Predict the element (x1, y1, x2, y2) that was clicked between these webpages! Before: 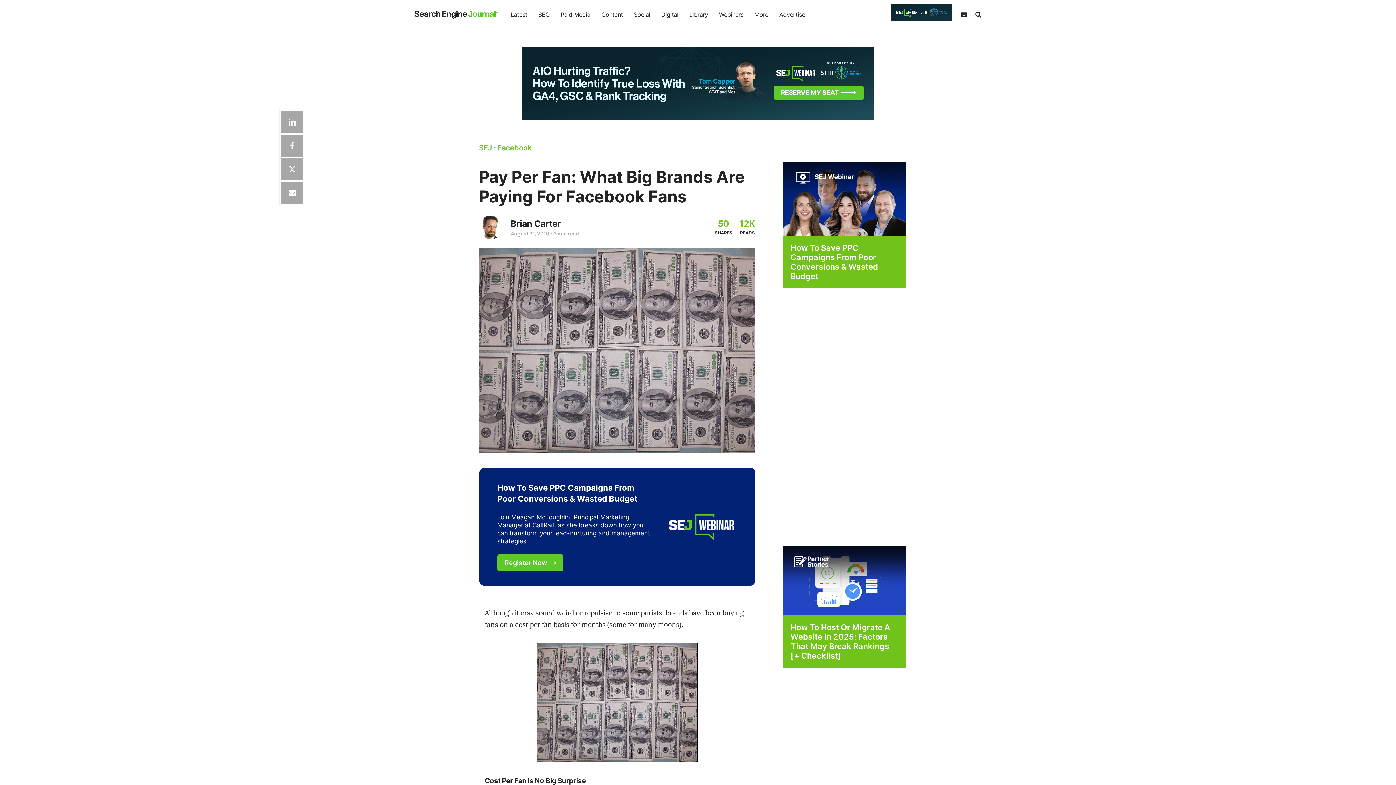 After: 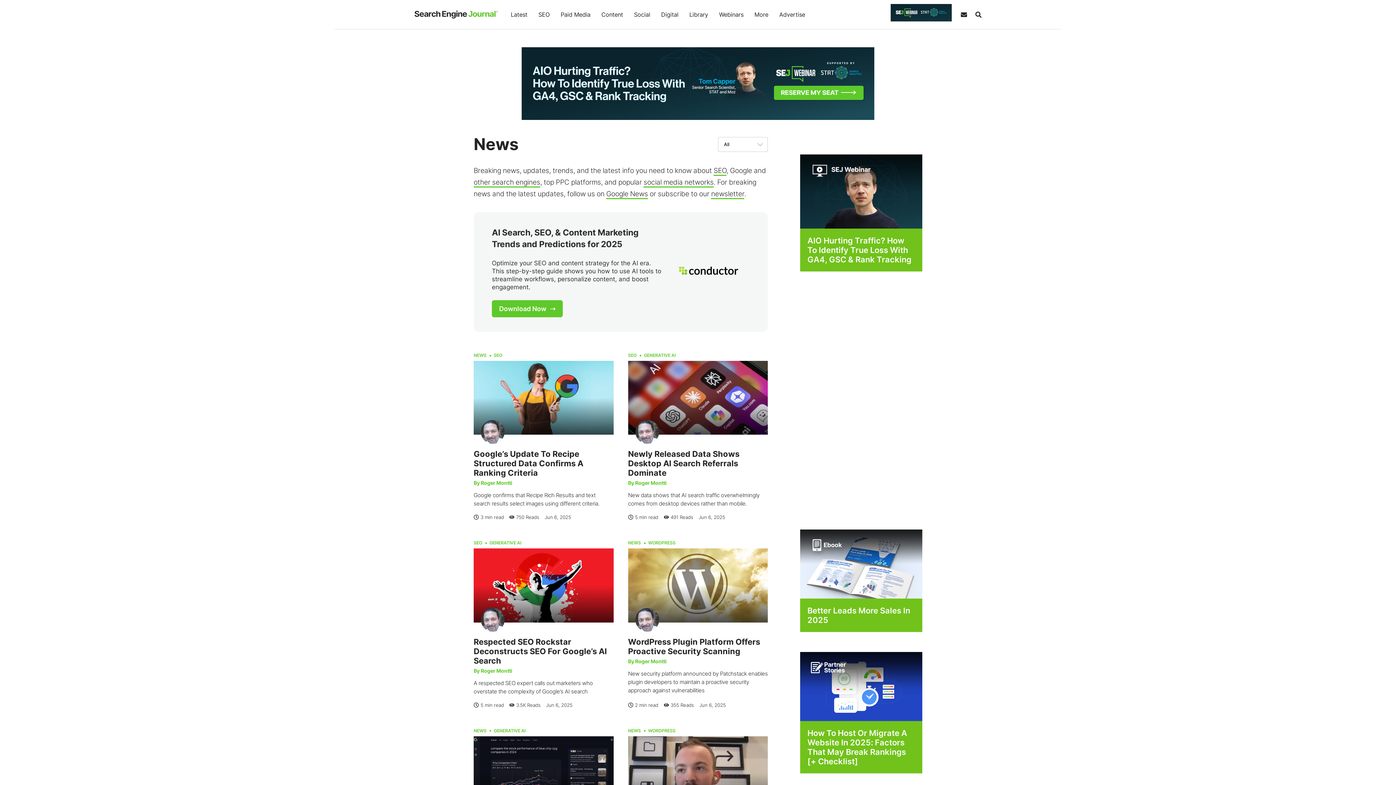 Action: bbox: (505, 0, 533, 29) label: Latest